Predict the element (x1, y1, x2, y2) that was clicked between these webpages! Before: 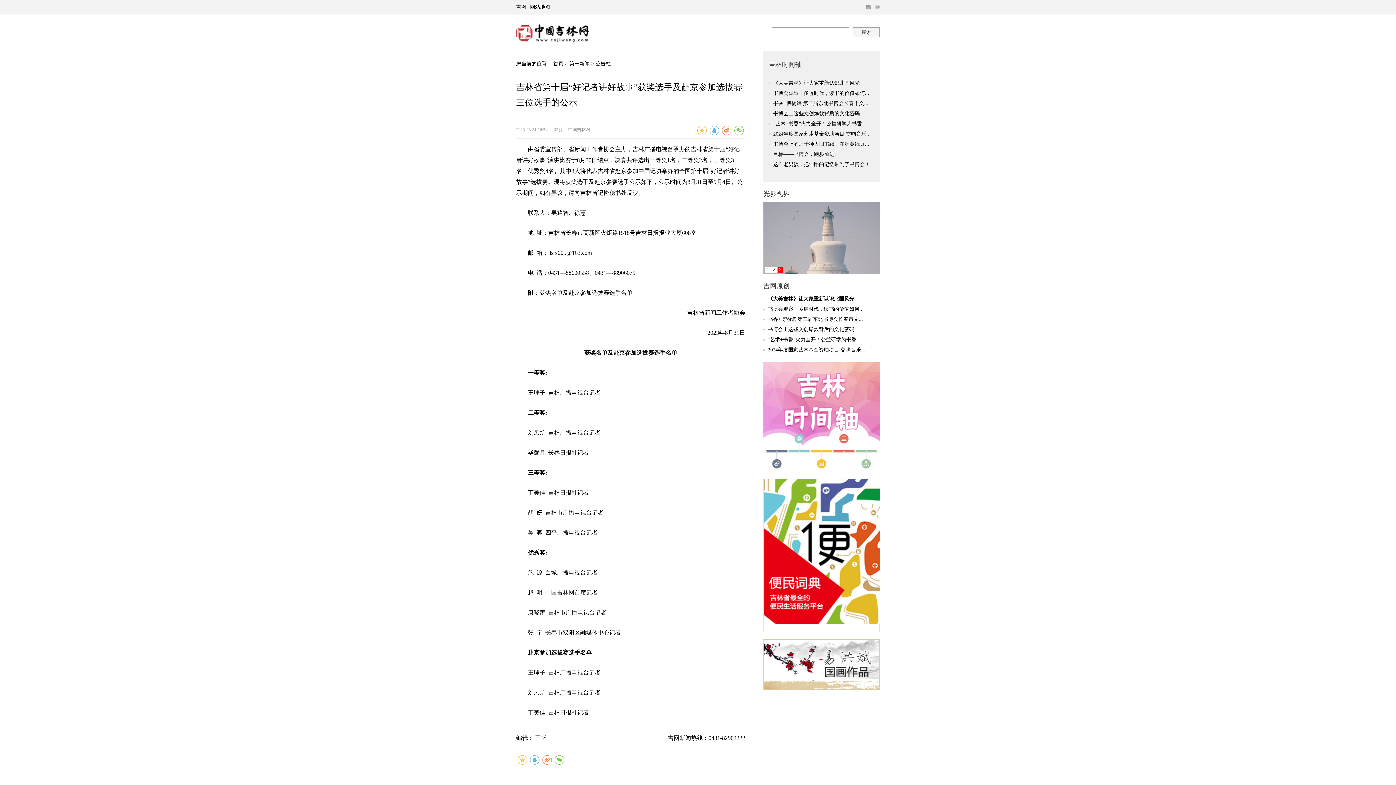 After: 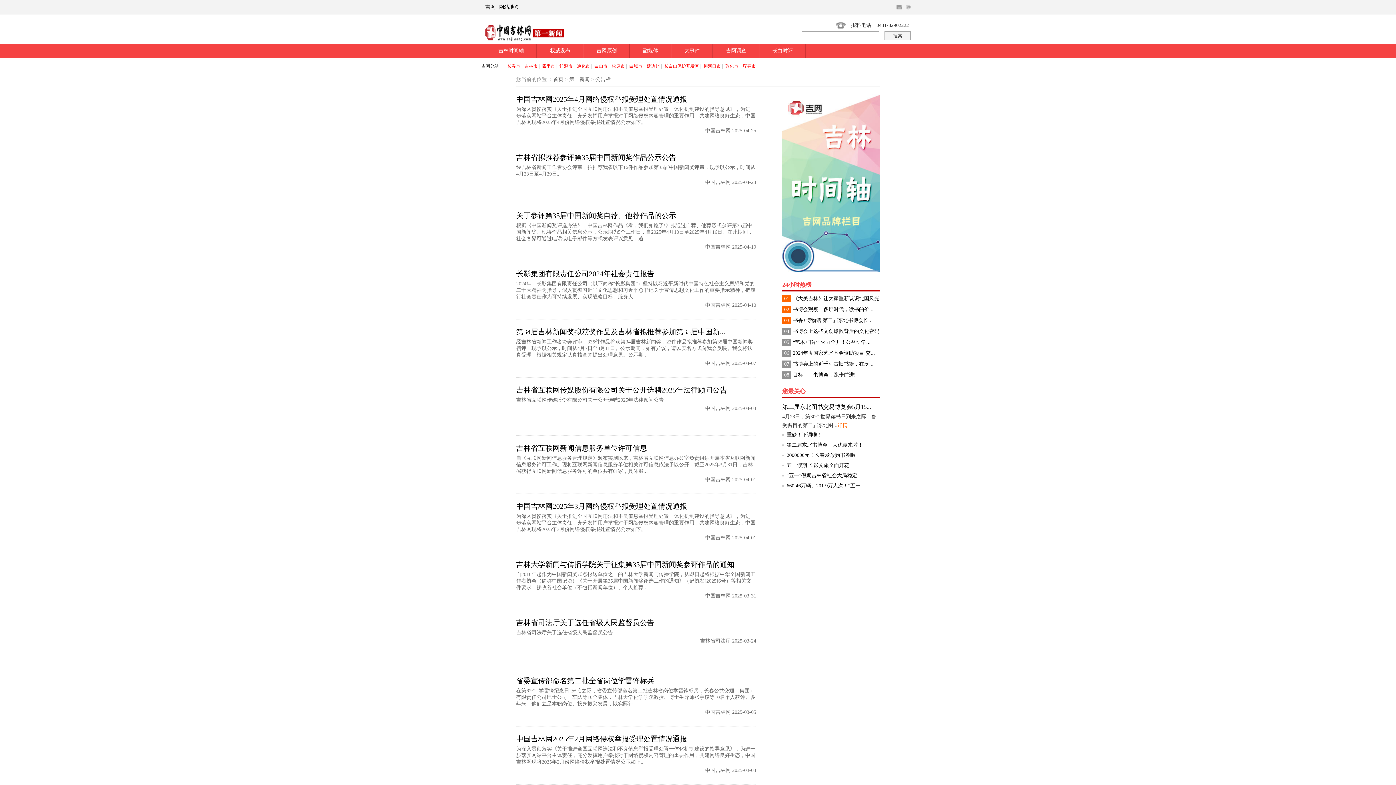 Action: bbox: (595, 61, 610, 66) label: 公告栏